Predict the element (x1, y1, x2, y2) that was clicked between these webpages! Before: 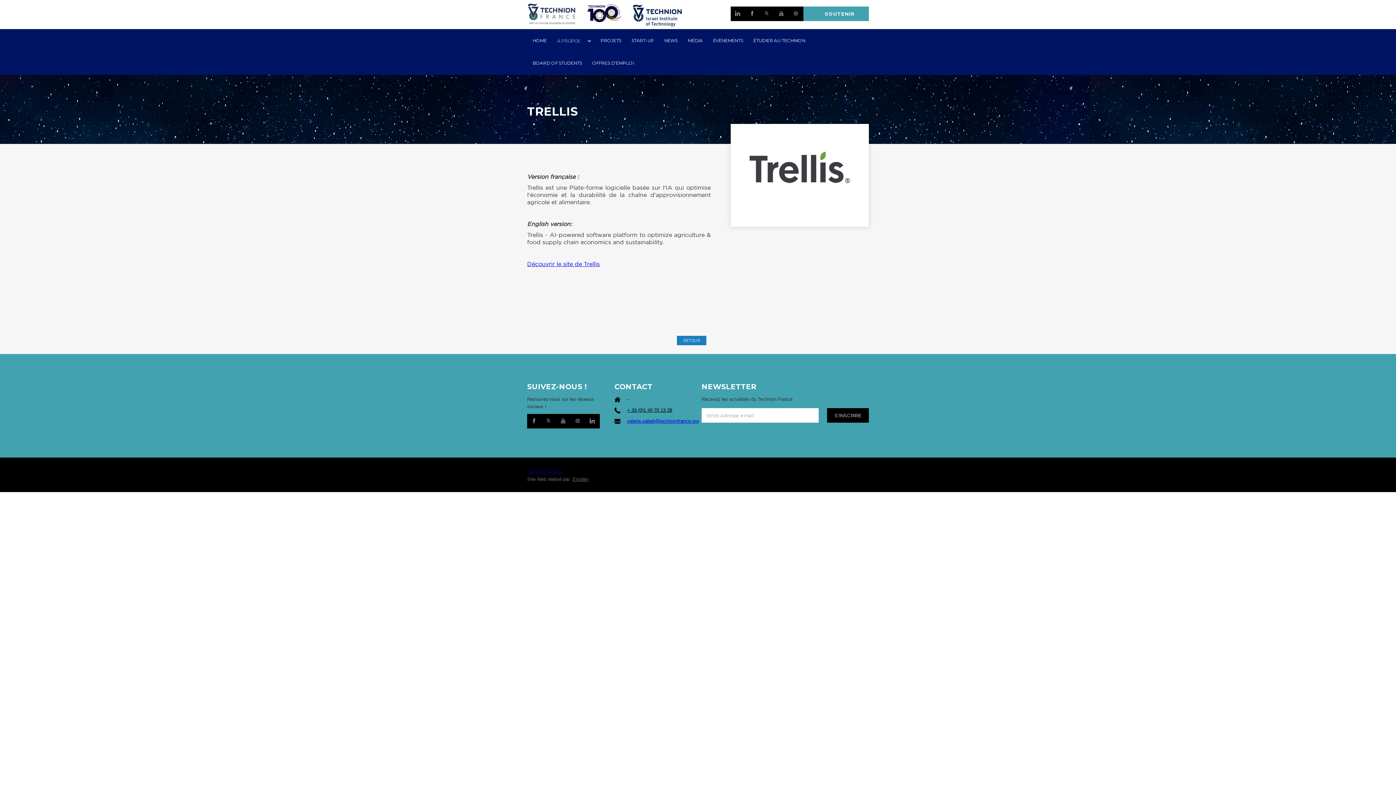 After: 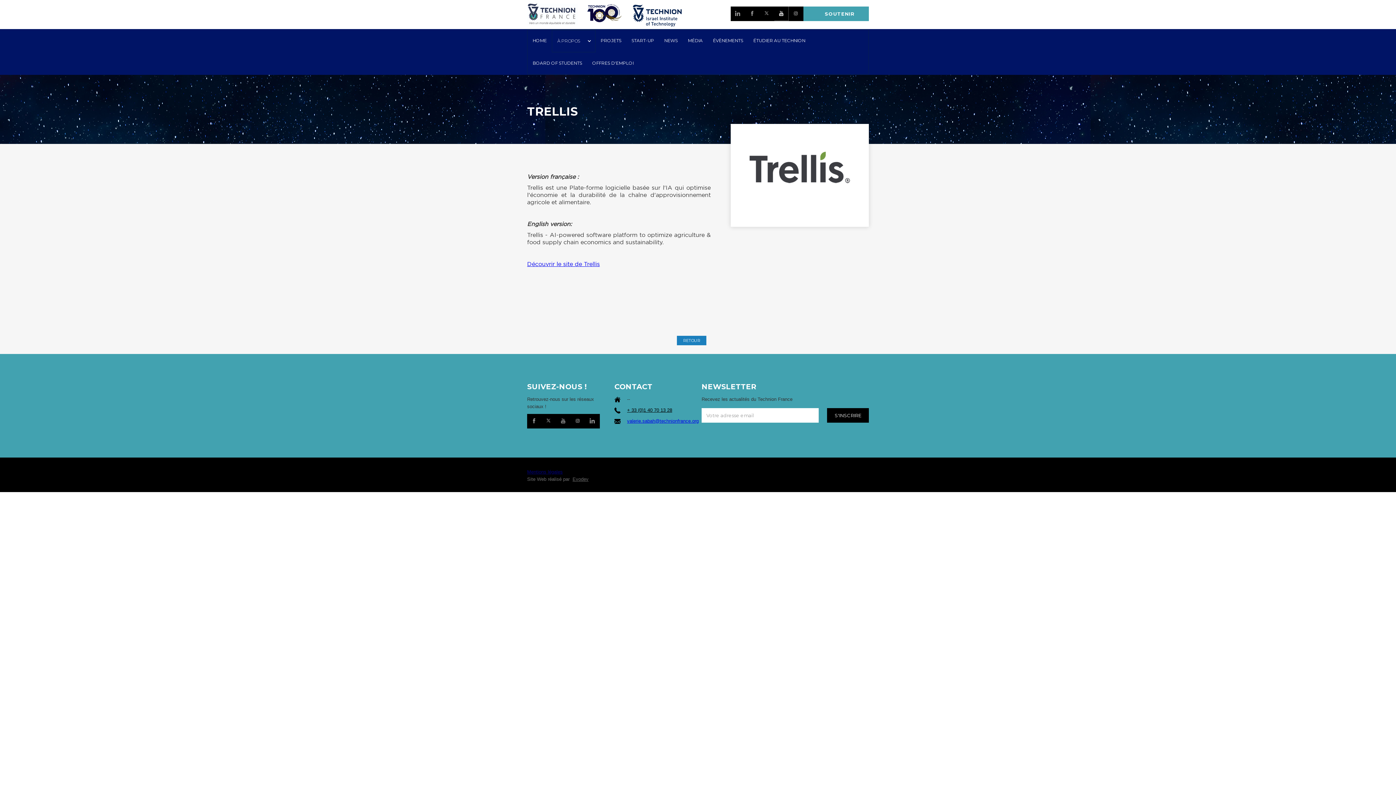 Action: bbox: (774, 6, 789, 21)